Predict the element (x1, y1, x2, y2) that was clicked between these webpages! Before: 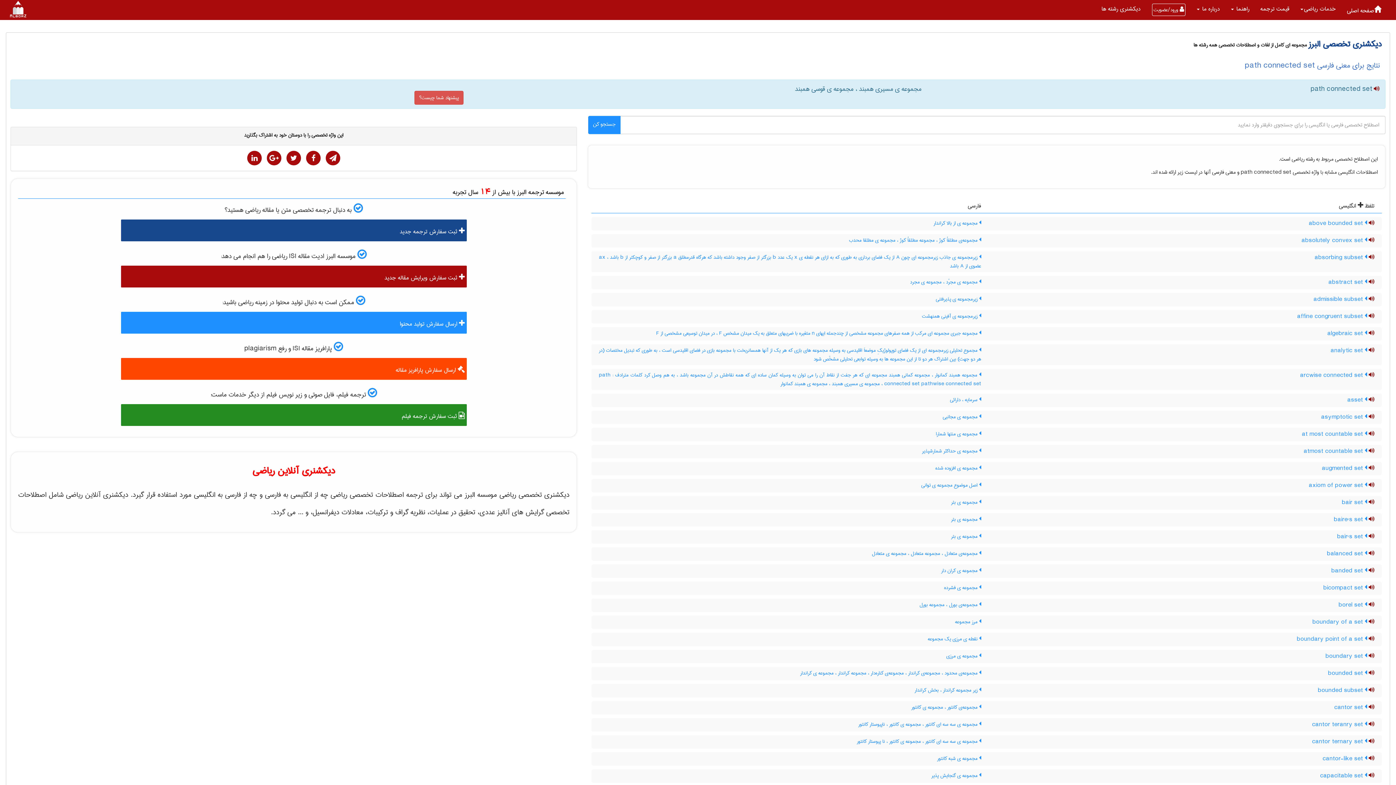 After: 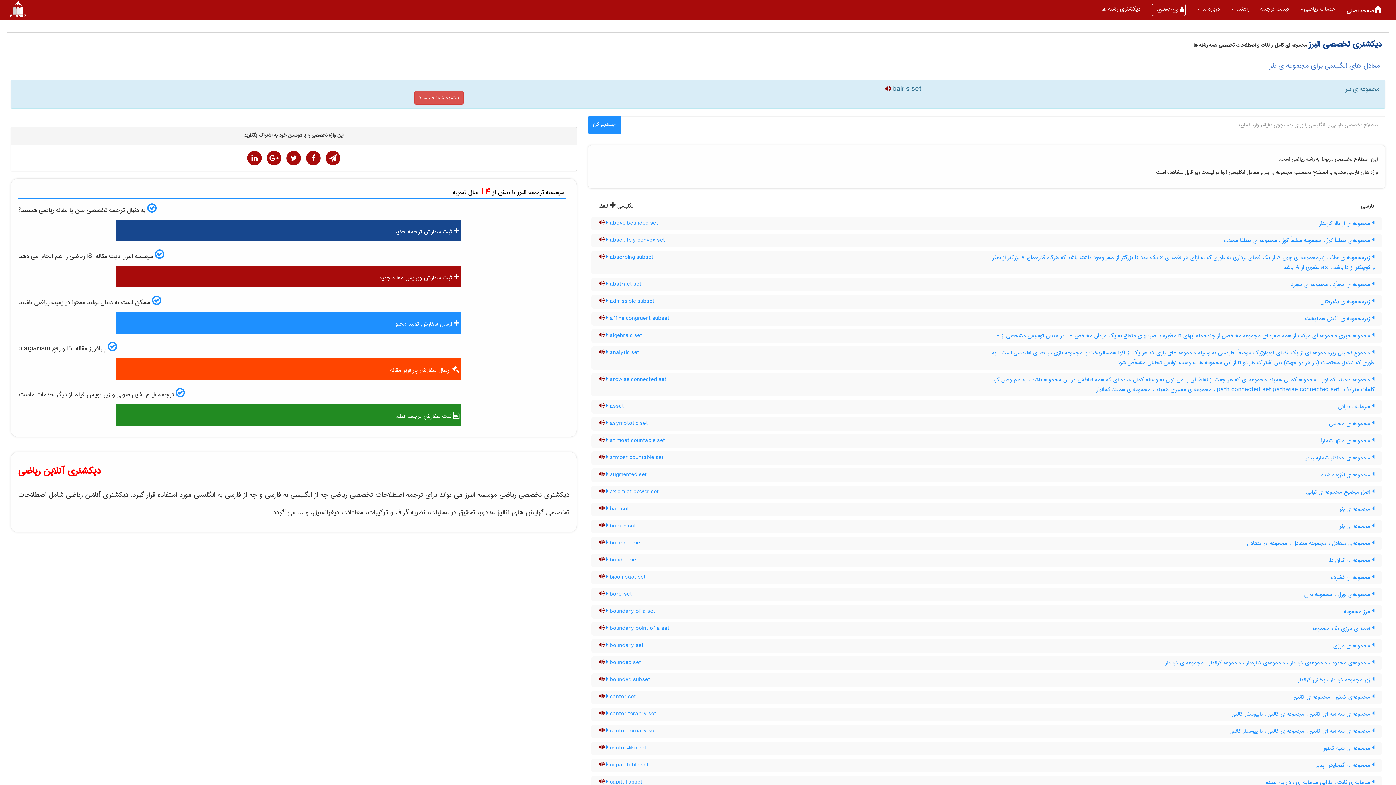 Action: bbox: (951, 532, 981, 541) label:  مجموعه ی بئر